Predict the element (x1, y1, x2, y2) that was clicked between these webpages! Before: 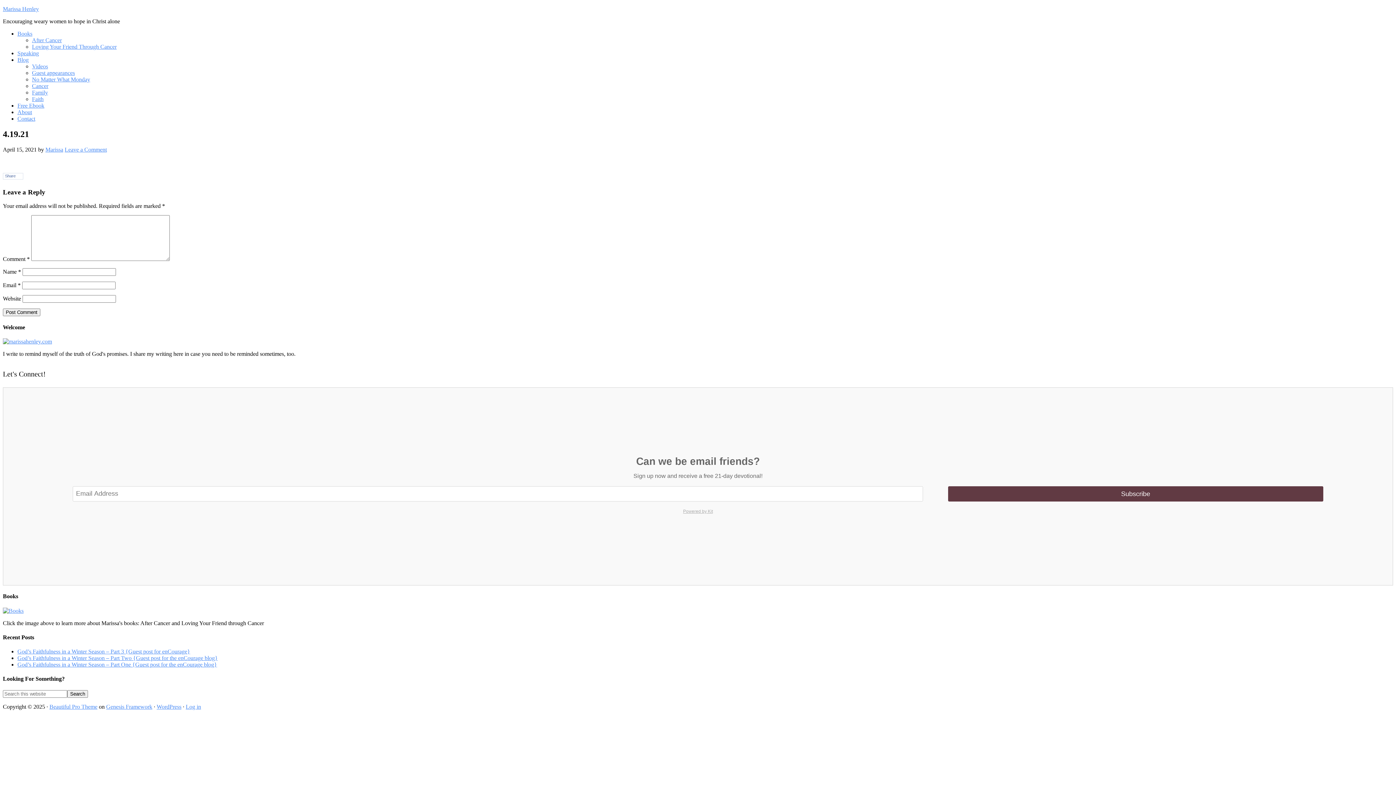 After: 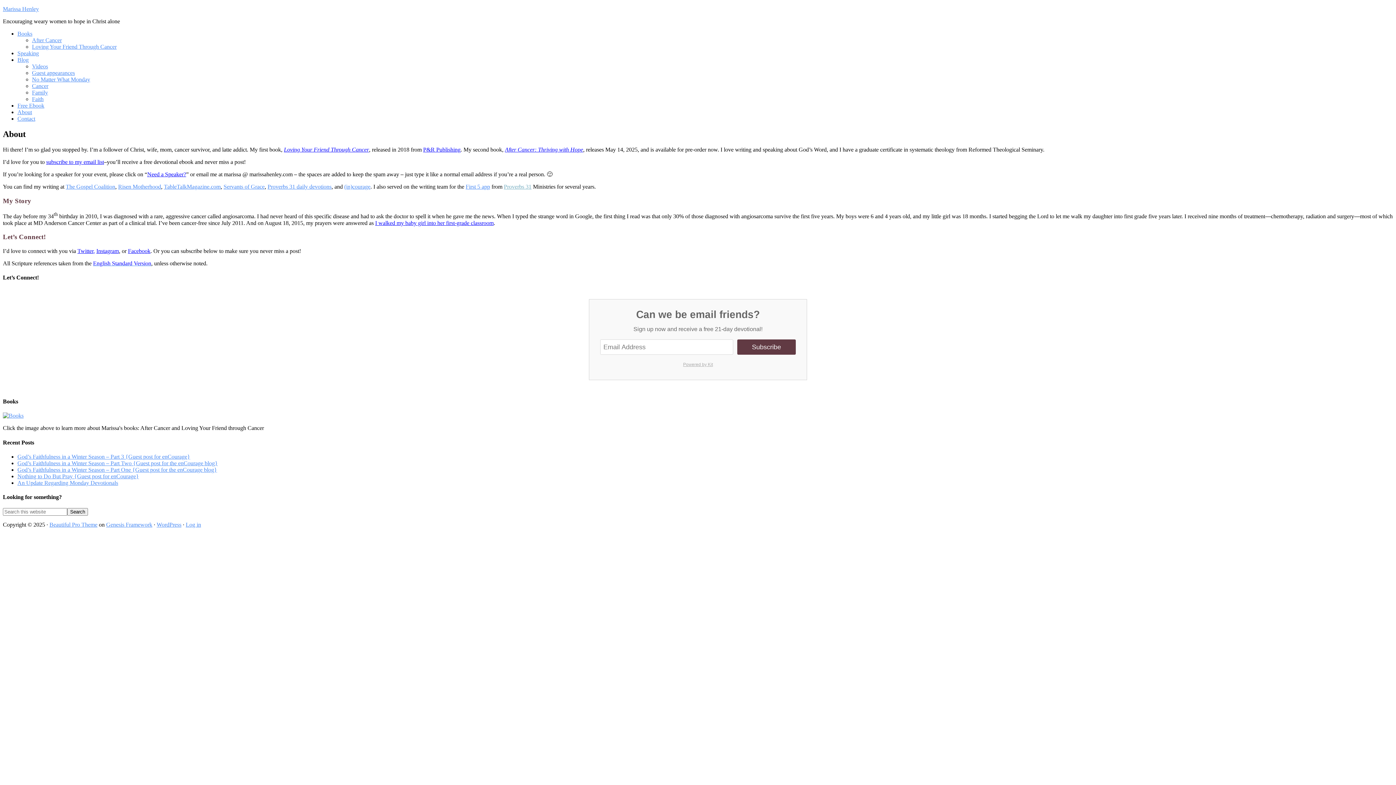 Action: label: About bbox: (17, 109, 32, 115)